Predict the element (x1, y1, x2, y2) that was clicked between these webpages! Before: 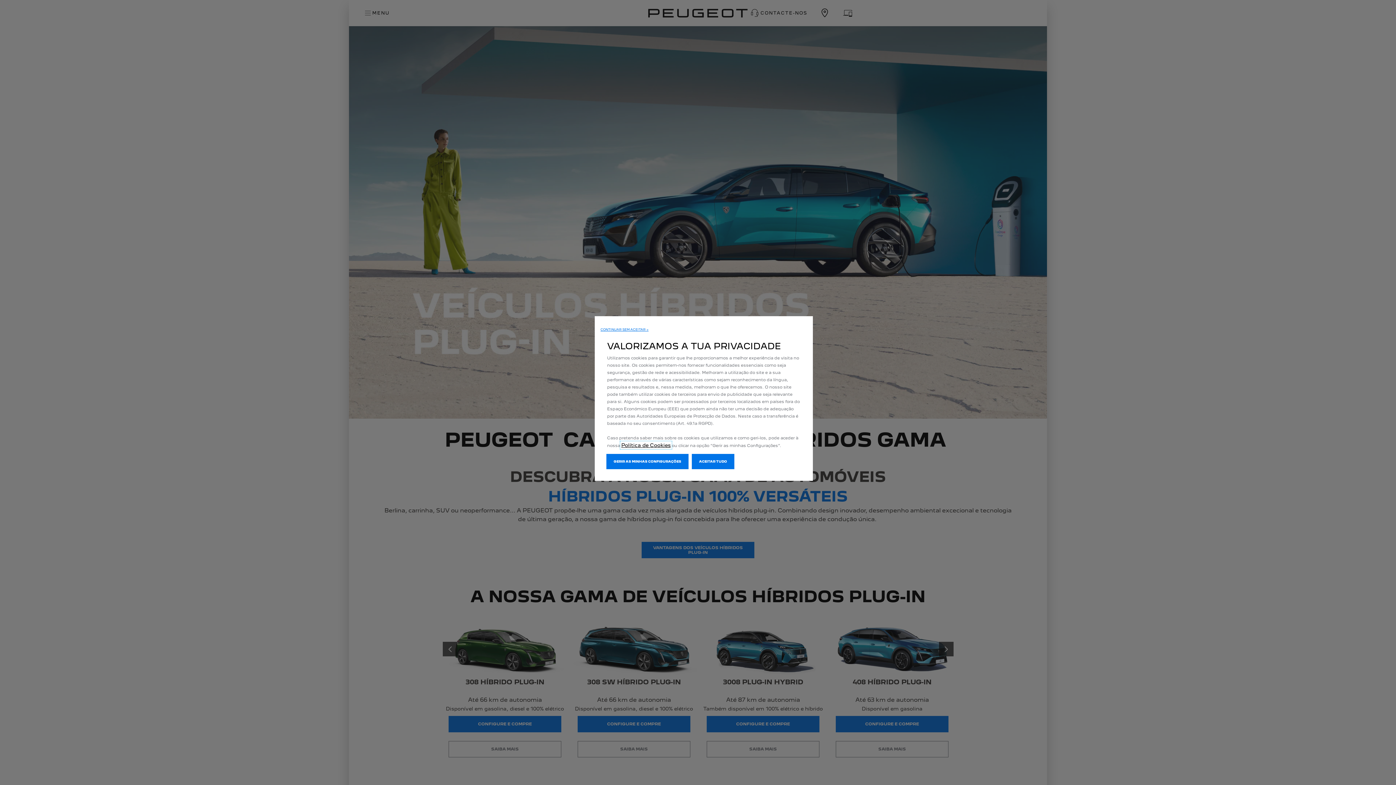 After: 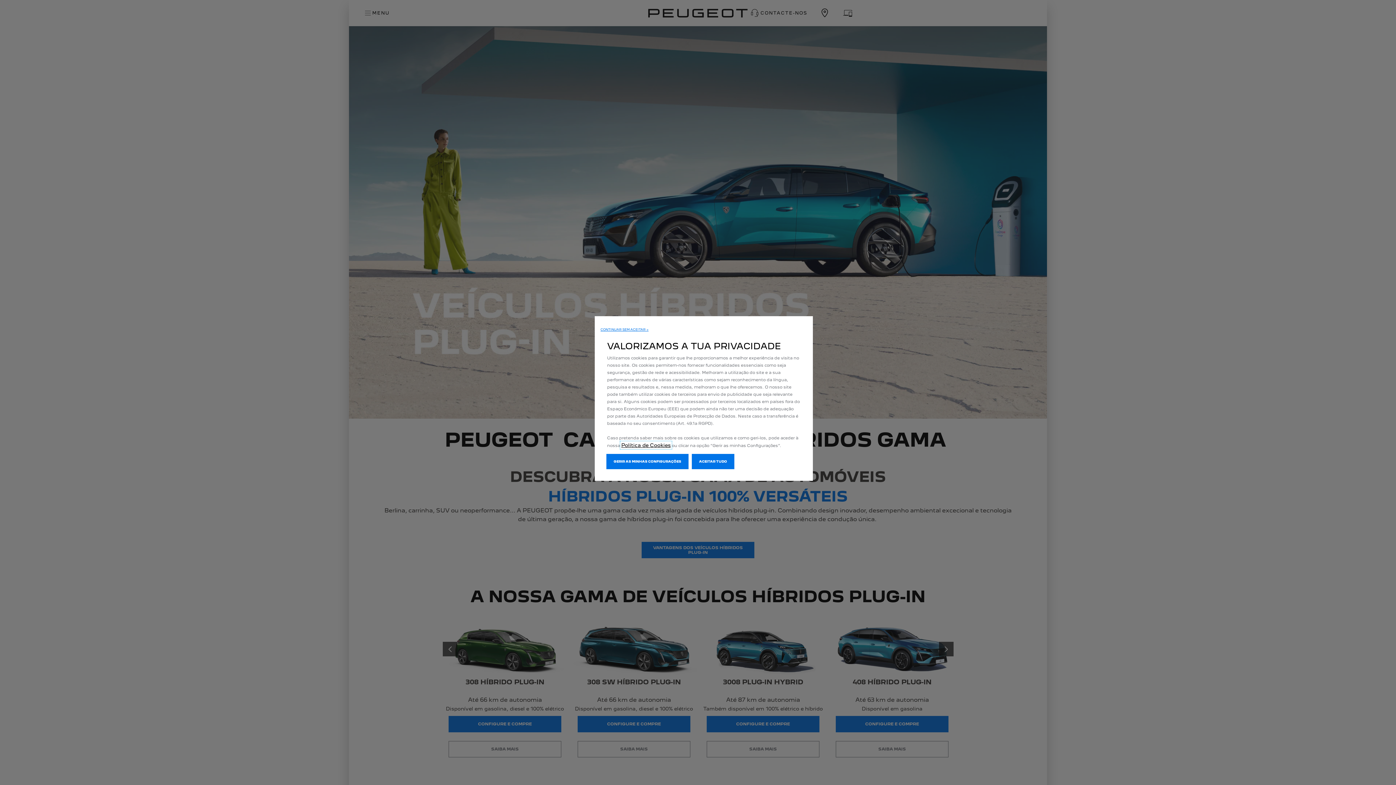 Action: label: Política de Cookies bbox: (621, 442, 670, 448)